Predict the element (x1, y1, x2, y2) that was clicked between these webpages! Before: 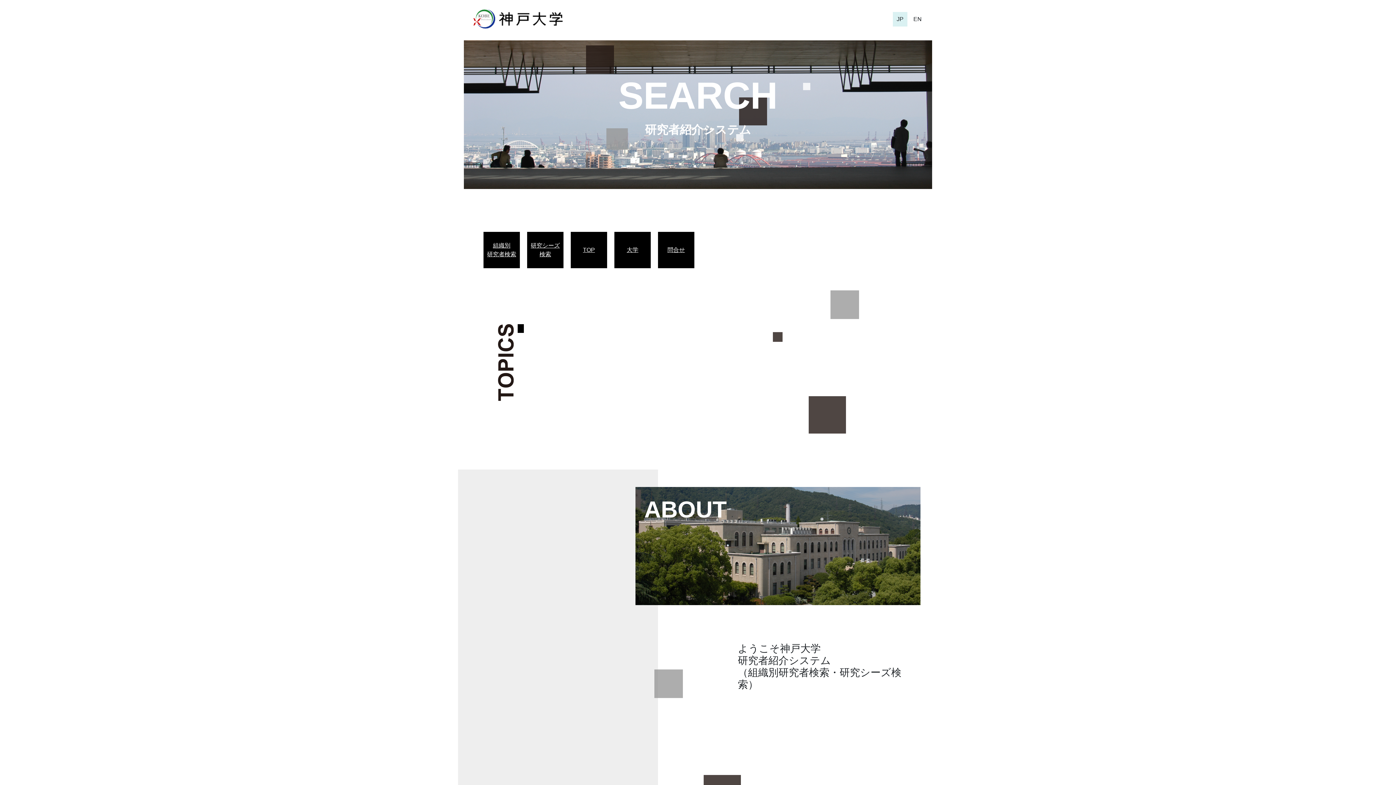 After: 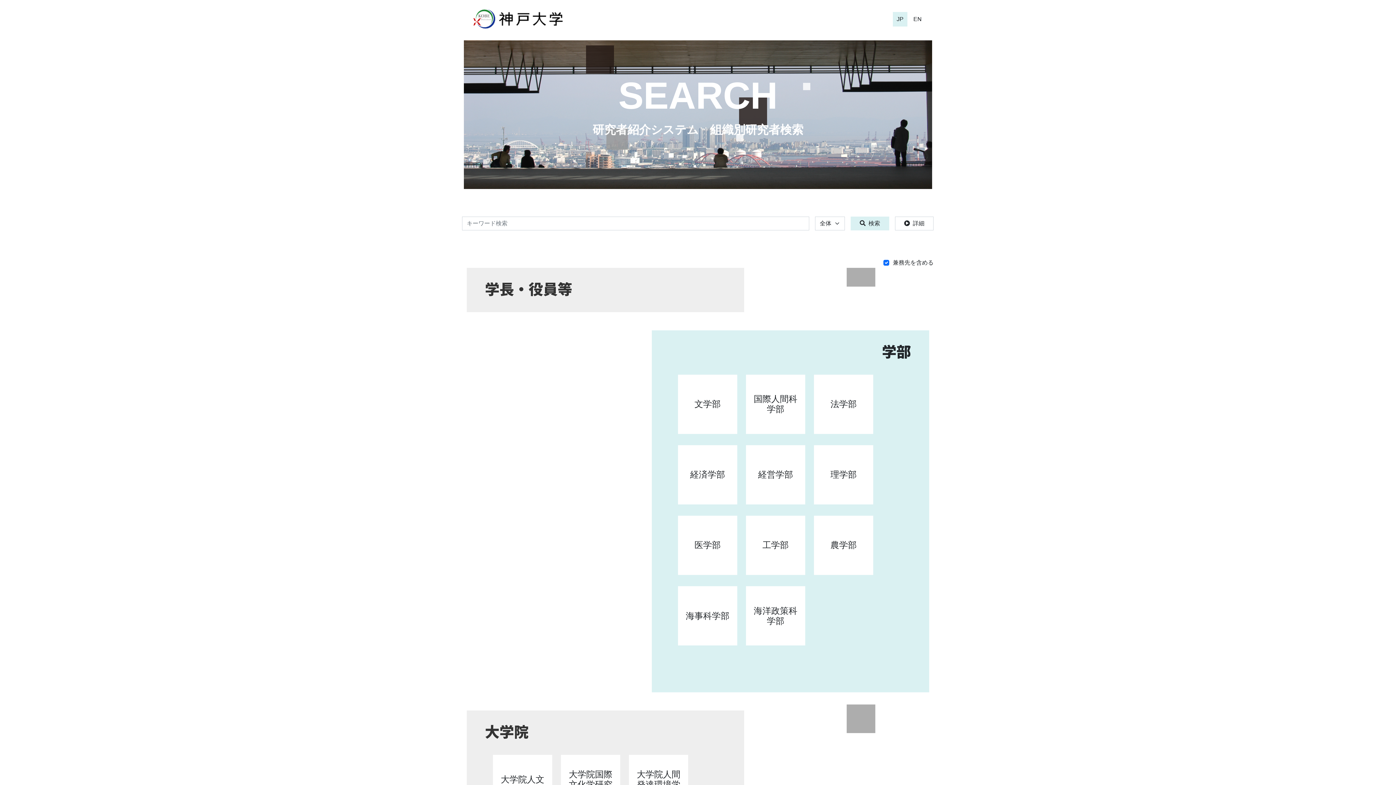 Action: bbox: (487, 241, 516, 258) label: 組織別
研究者検索